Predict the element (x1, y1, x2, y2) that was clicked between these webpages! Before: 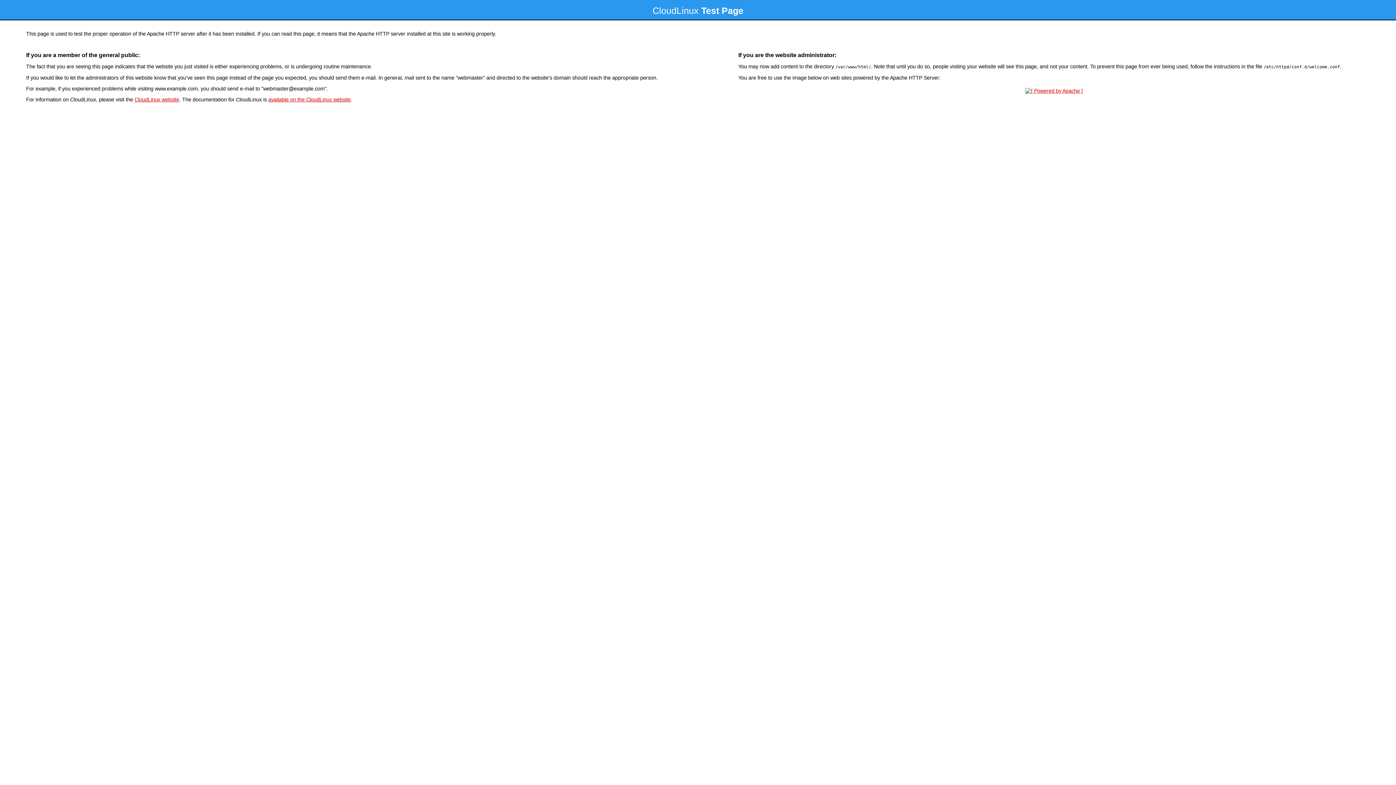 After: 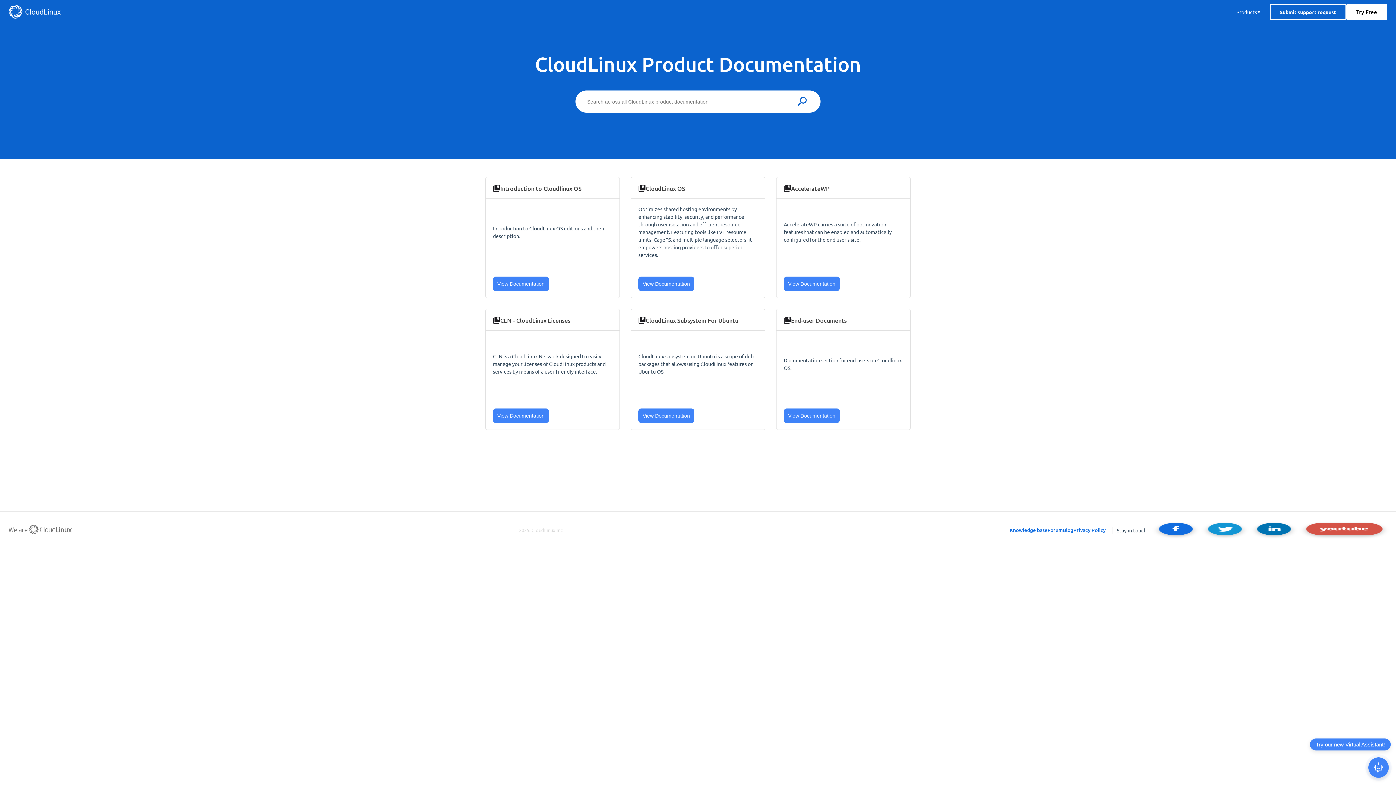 Action: label: available on the CloudLinux website bbox: (268, 96, 350, 102)